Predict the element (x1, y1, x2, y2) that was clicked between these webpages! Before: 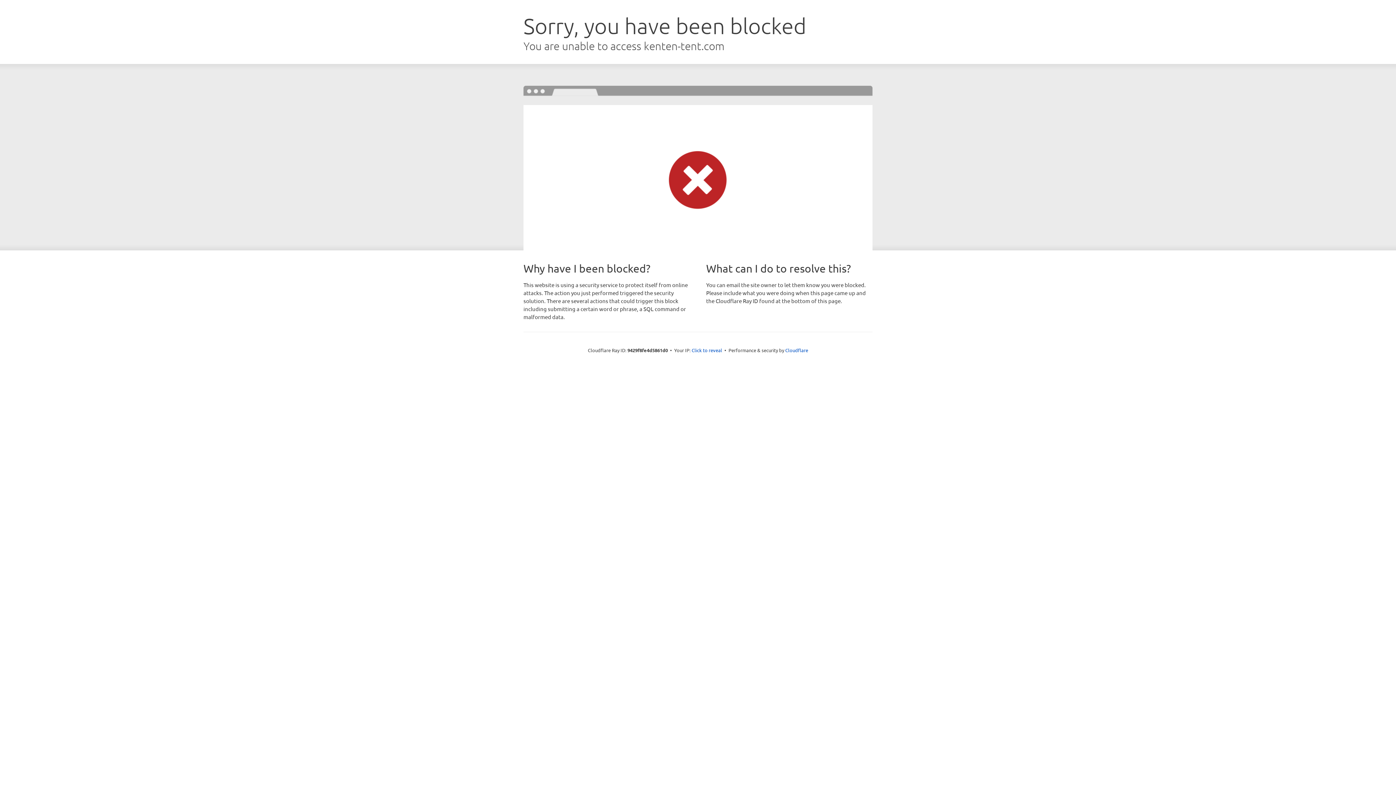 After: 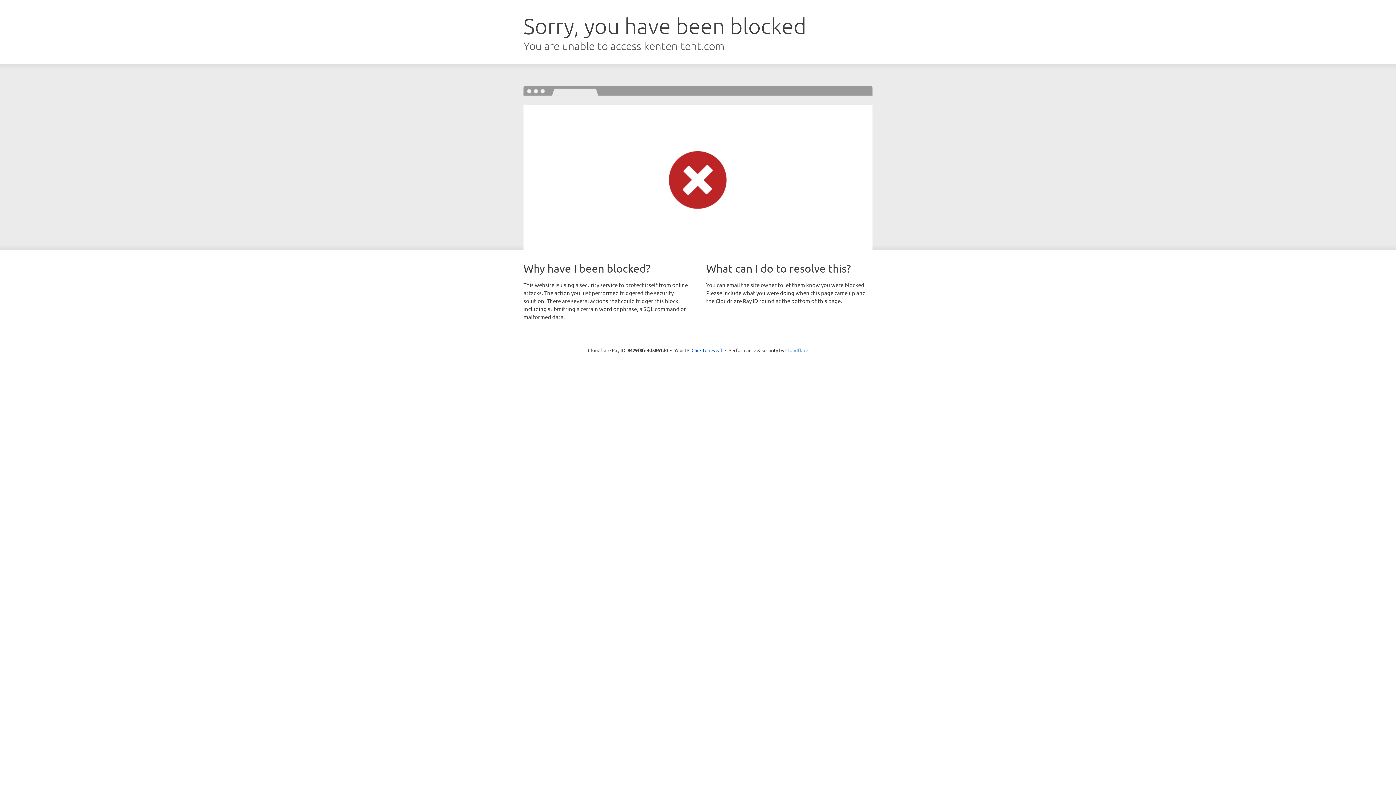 Action: label: Cloudflare bbox: (785, 347, 808, 353)